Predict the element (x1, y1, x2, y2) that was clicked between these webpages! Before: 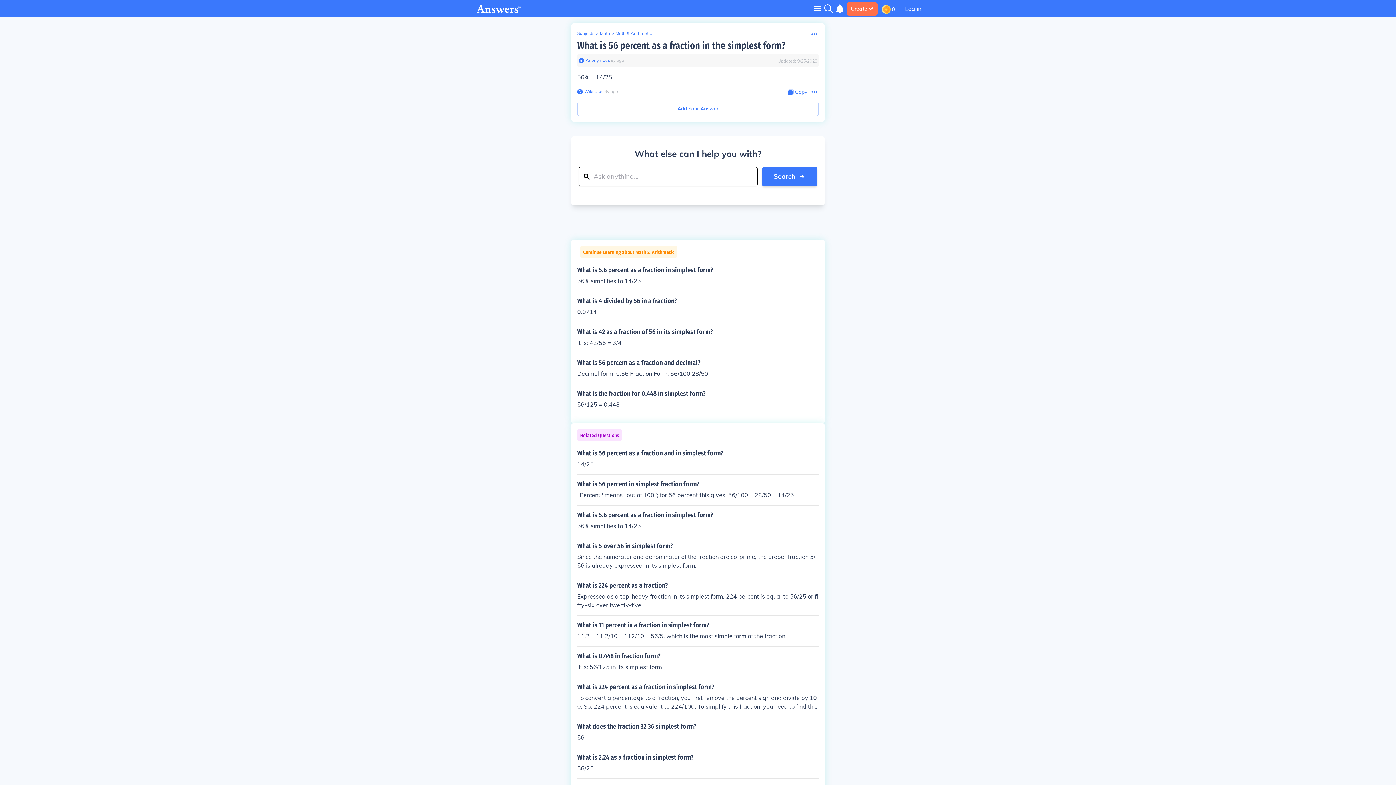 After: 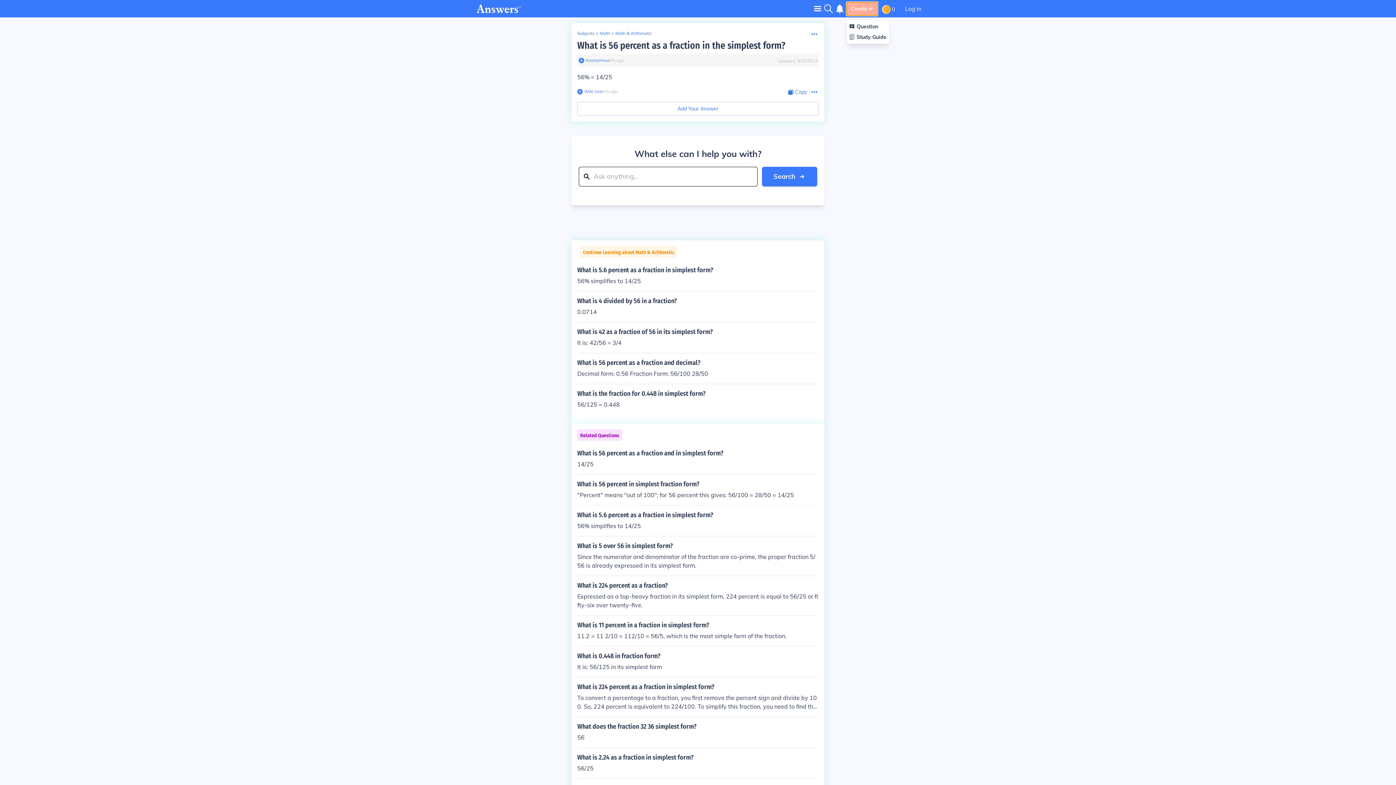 Action: bbox: (846, 2, 877, 15) label: Create